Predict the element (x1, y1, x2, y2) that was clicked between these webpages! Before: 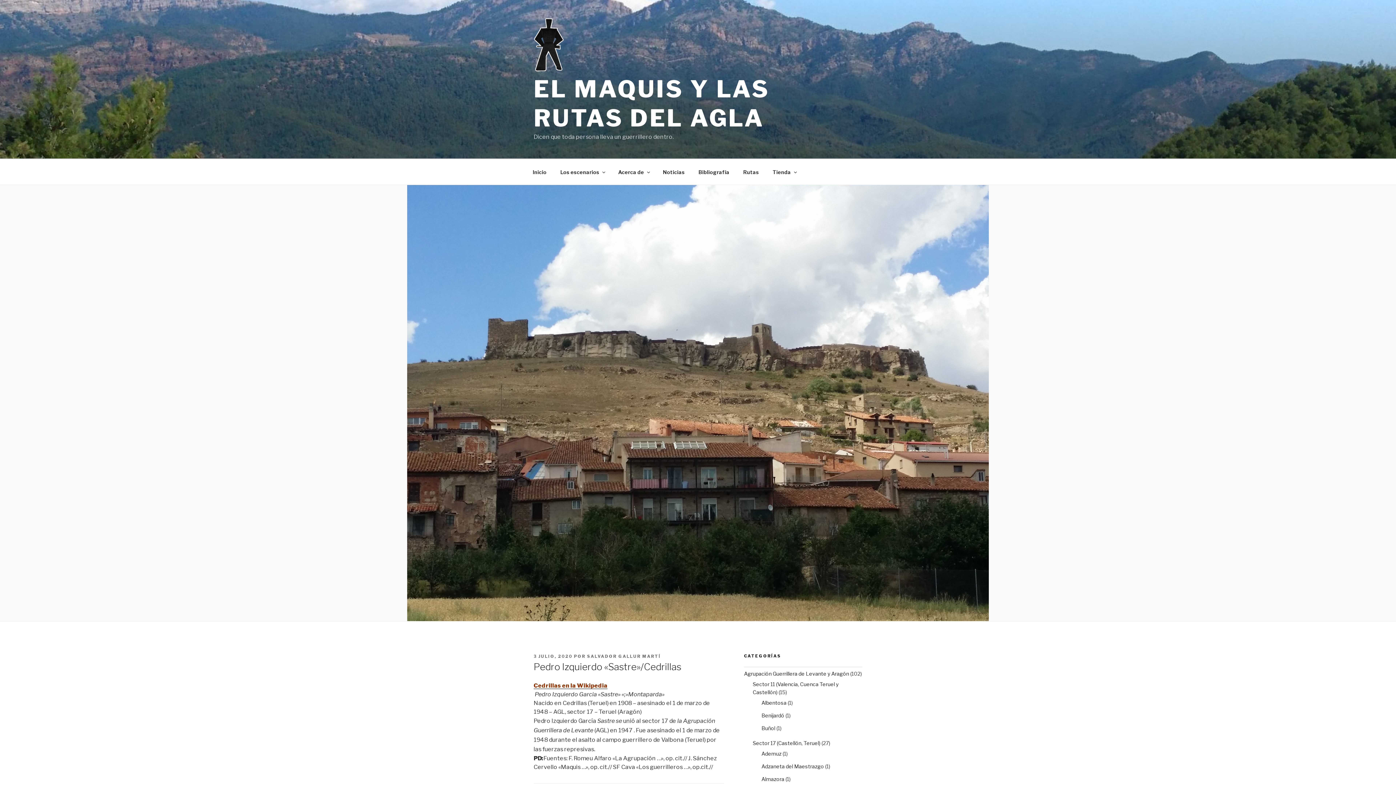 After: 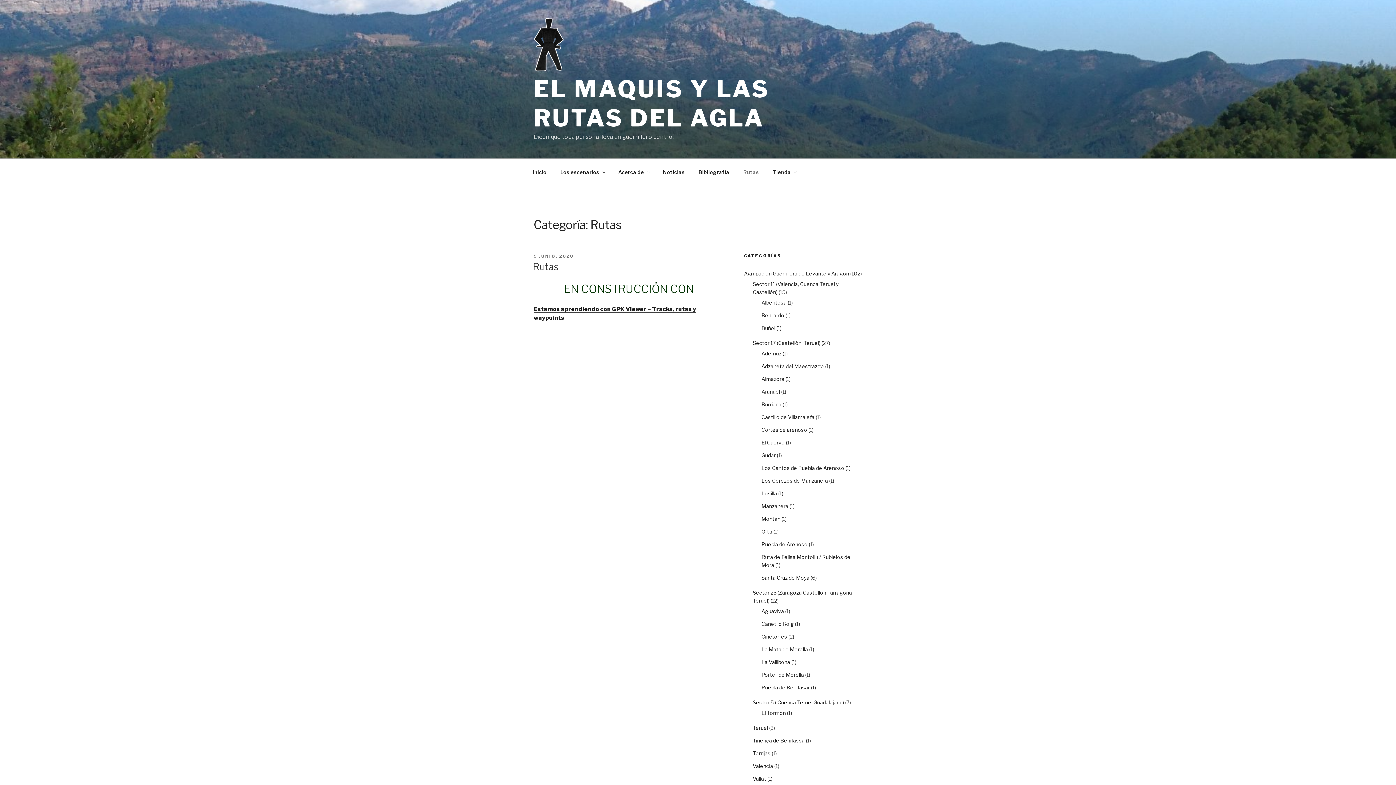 Action: bbox: (737, 163, 765, 180) label: Rutas